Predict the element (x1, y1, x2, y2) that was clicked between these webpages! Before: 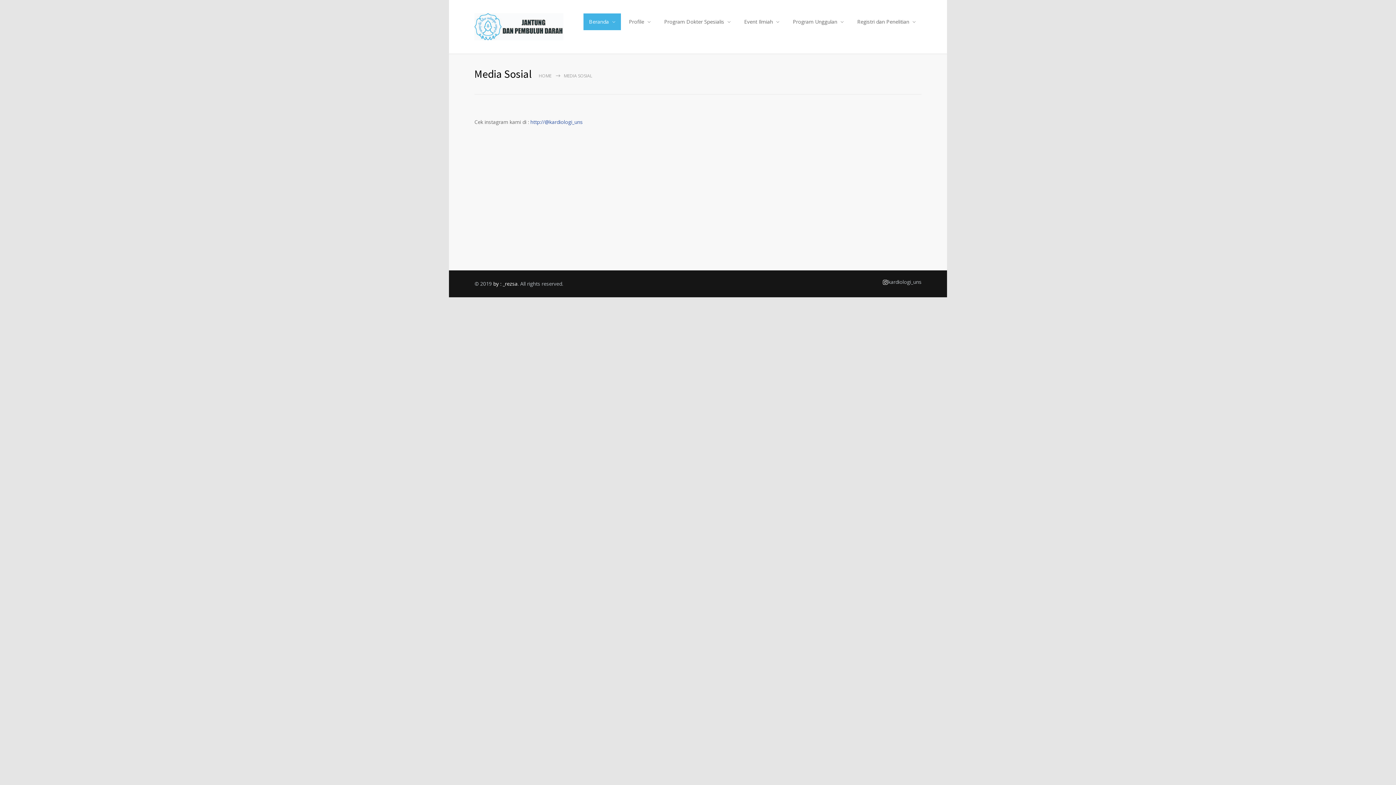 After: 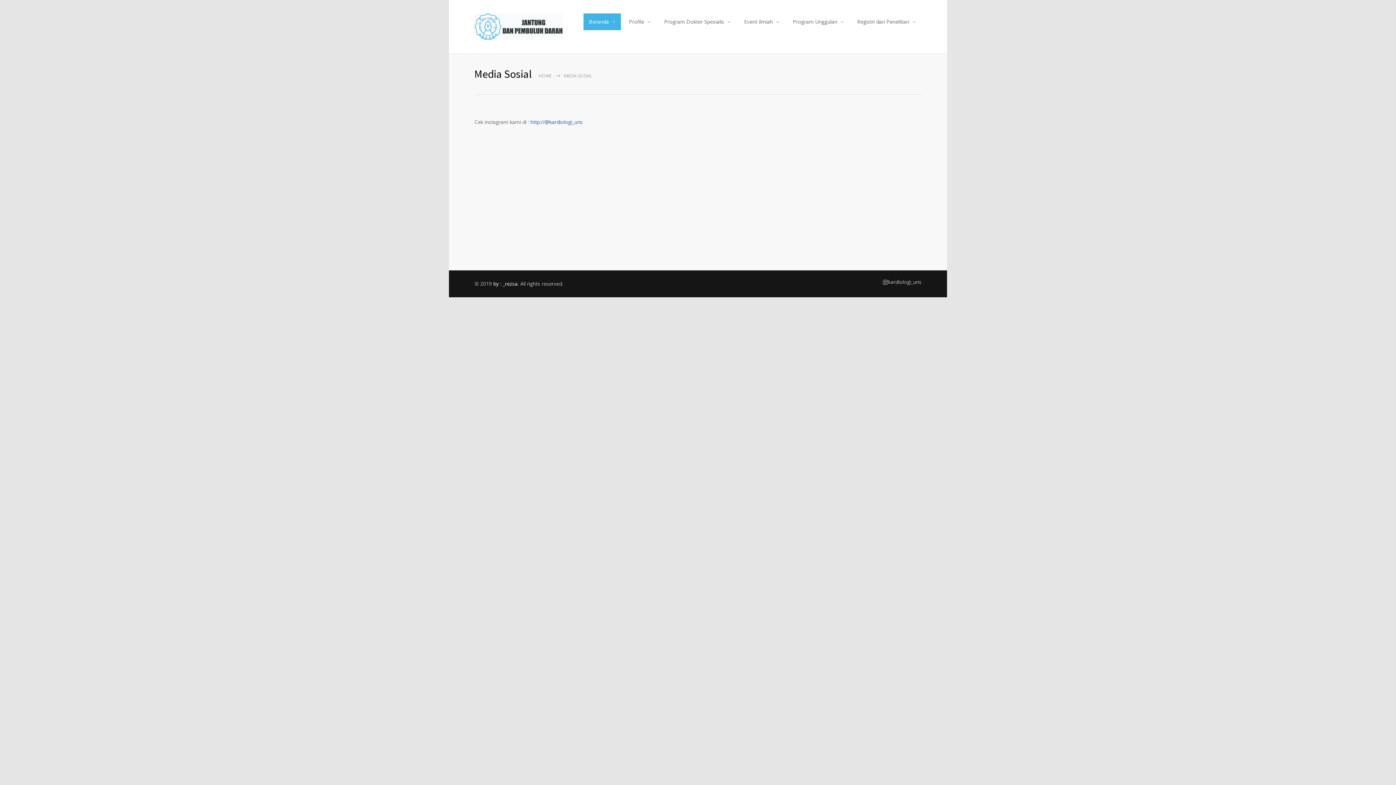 Action: bbox: (882, 279, 888, 285)